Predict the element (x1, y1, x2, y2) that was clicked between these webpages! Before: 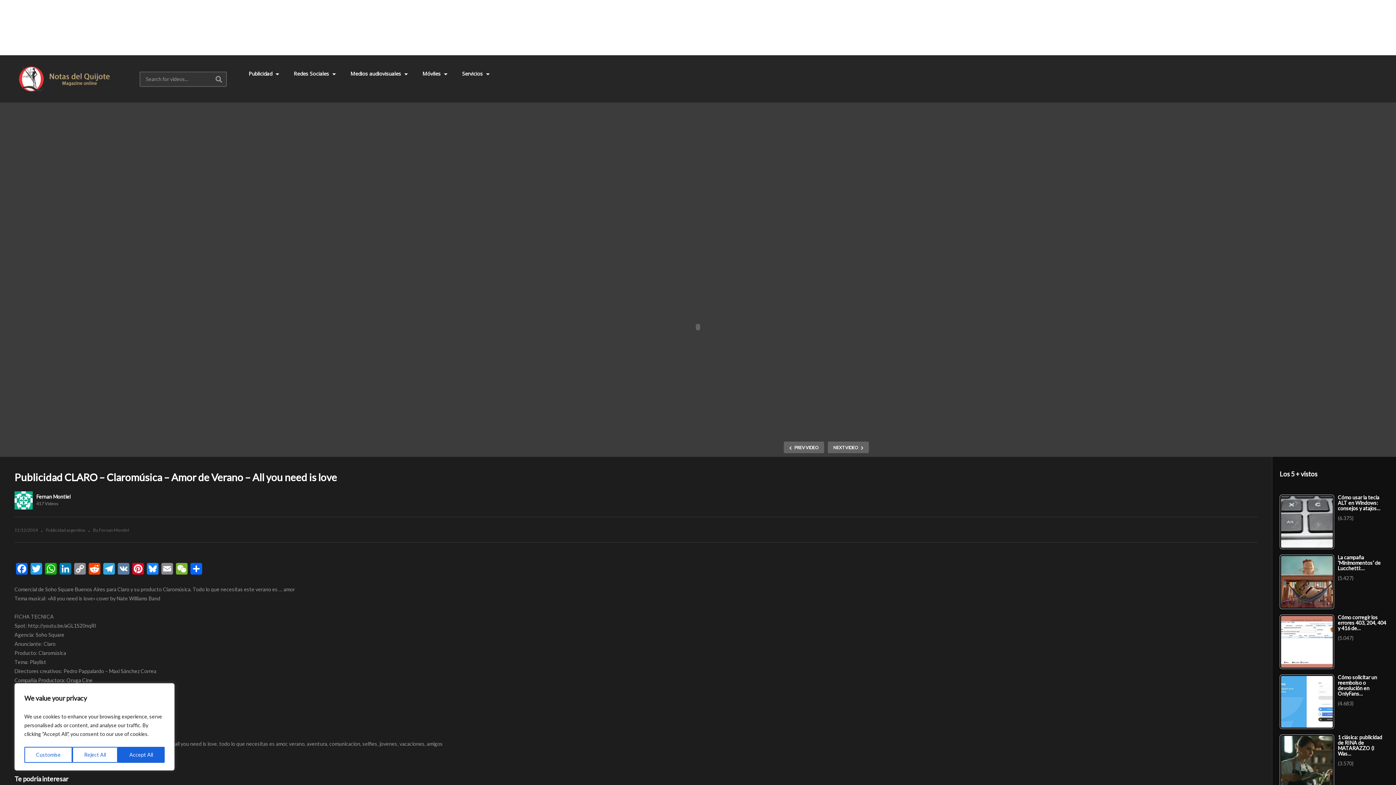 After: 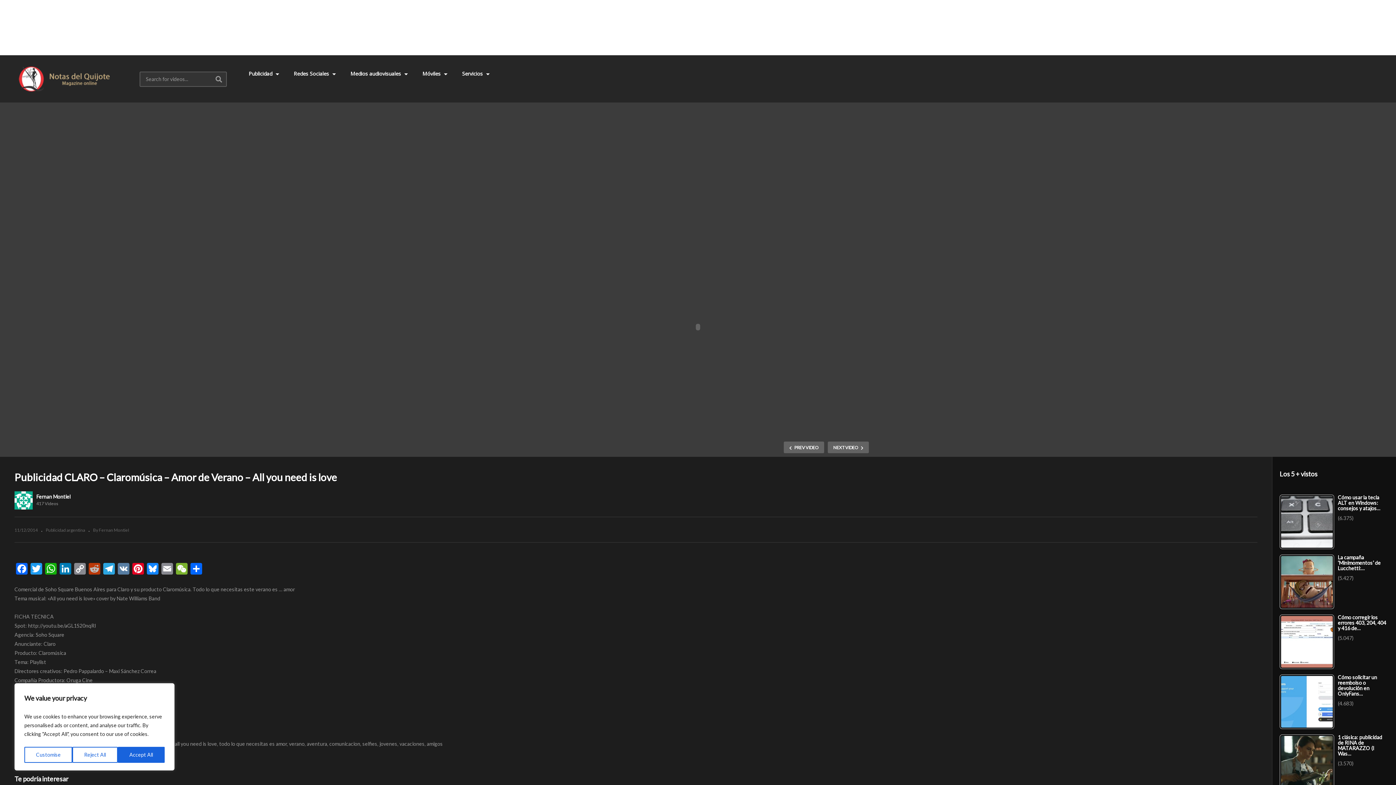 Action: label: Reddit bbox: (87, 563, 101, 576)